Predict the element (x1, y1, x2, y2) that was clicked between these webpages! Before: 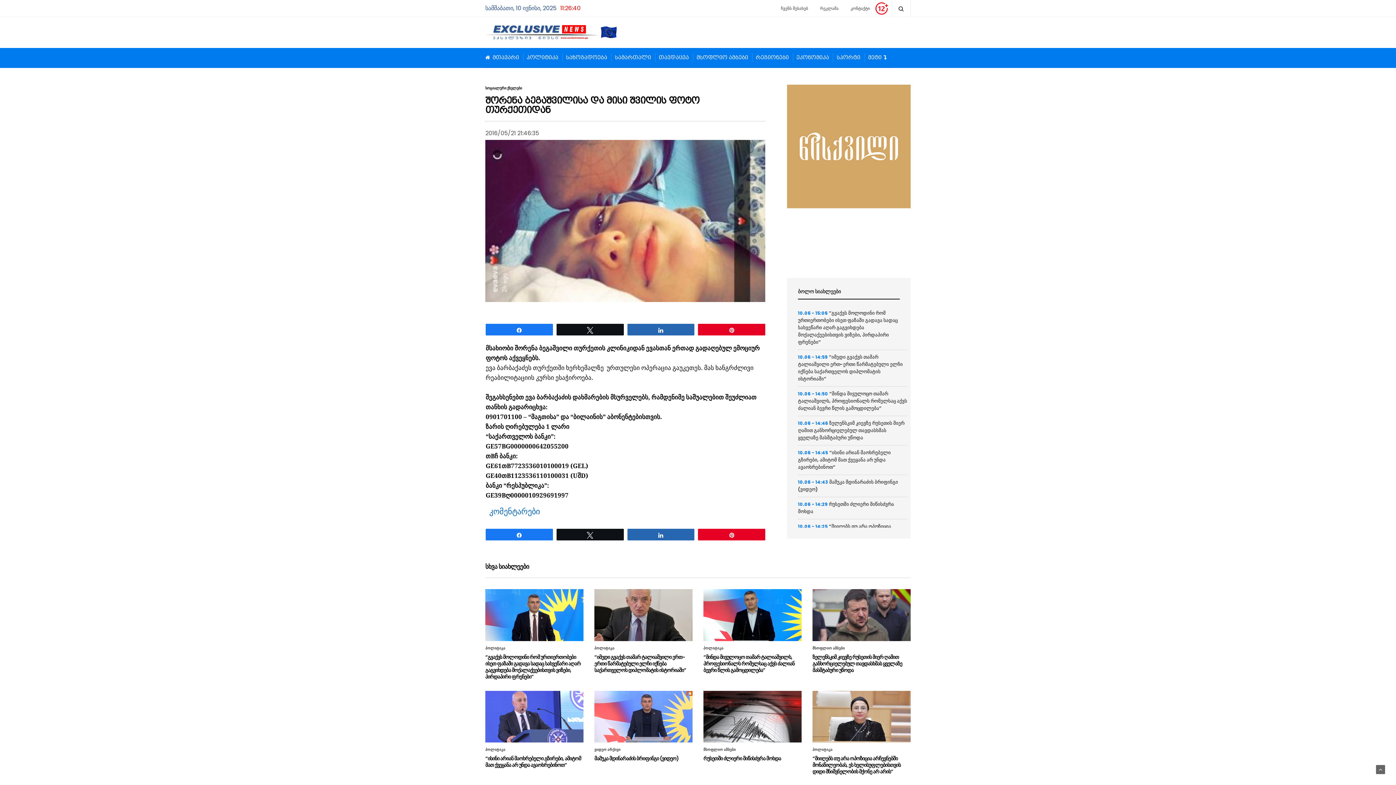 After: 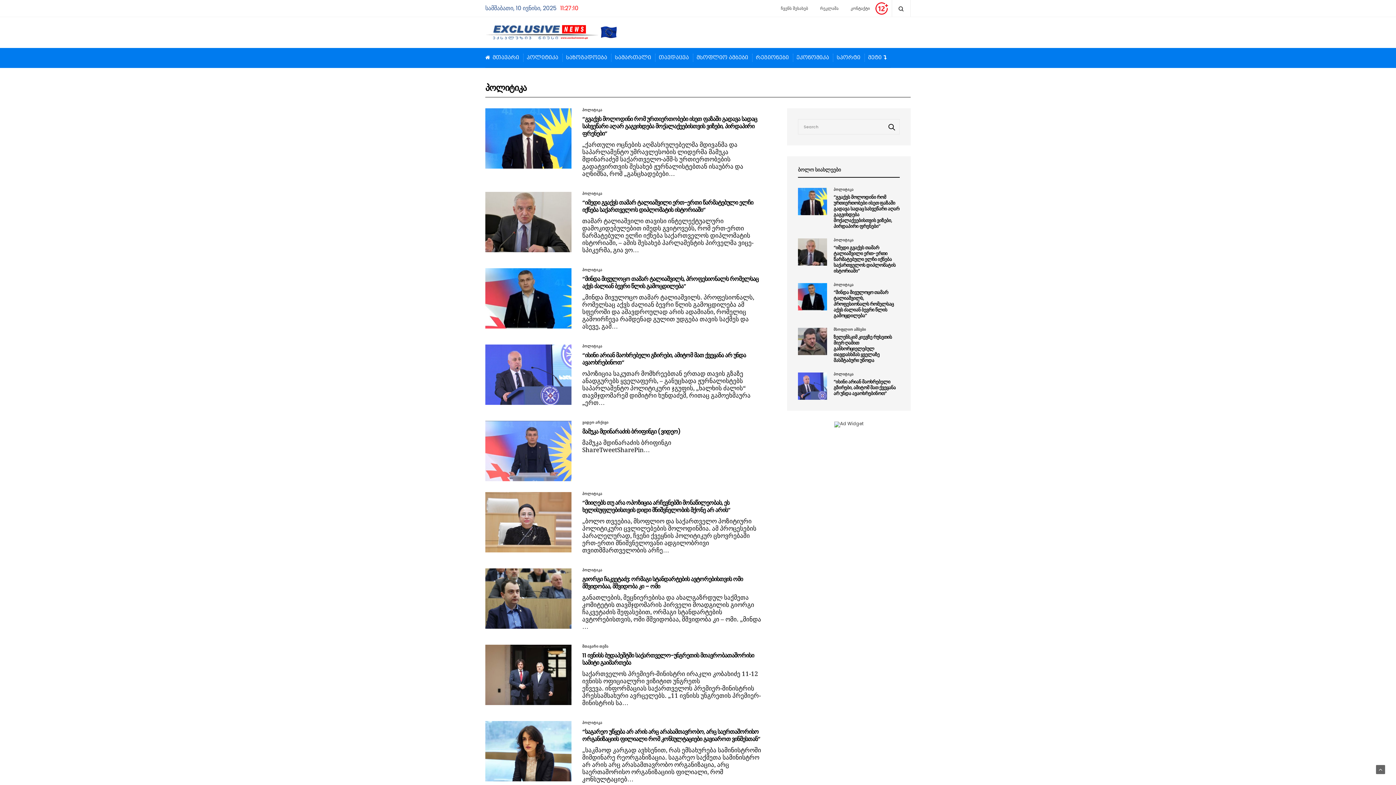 Action: bbox: (812, 748, 832, 752) label: პოლიტიკა